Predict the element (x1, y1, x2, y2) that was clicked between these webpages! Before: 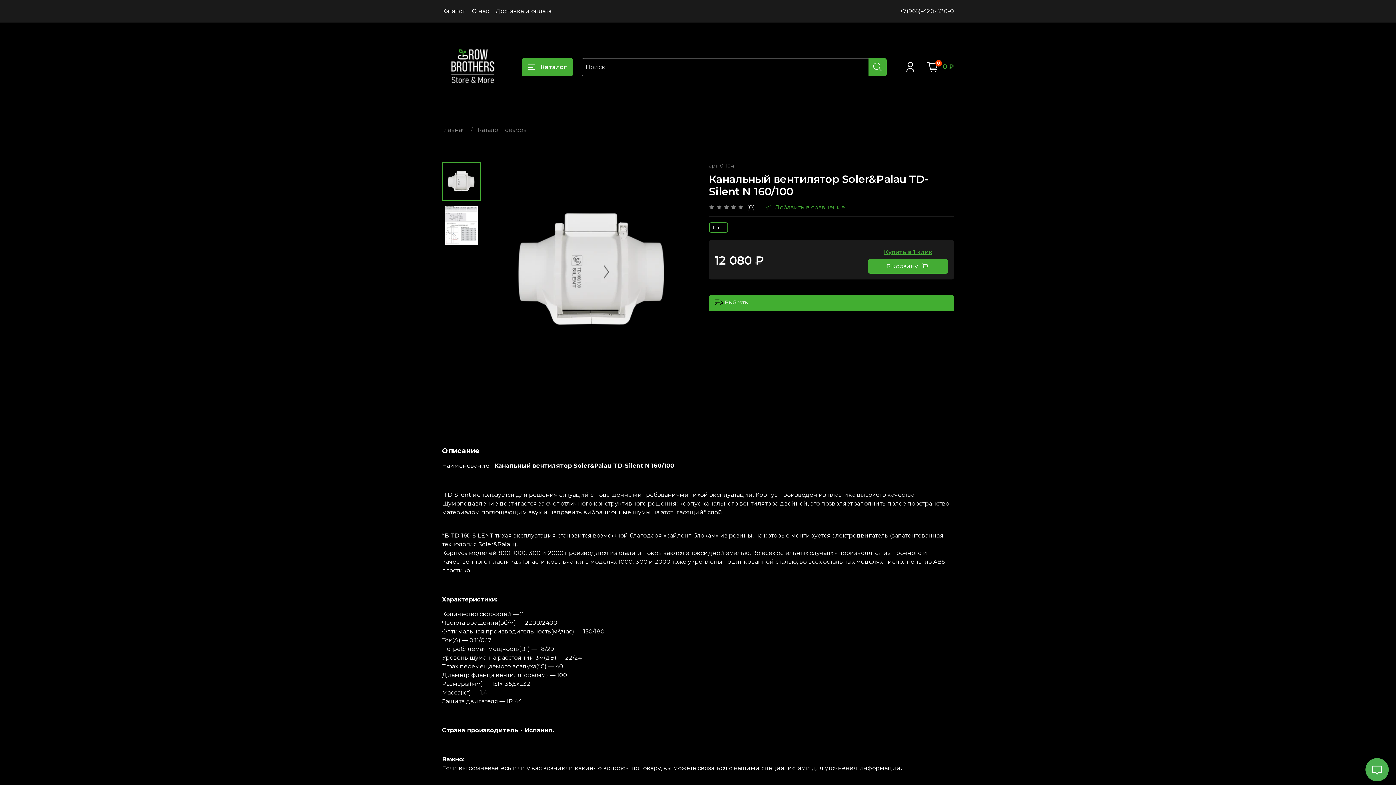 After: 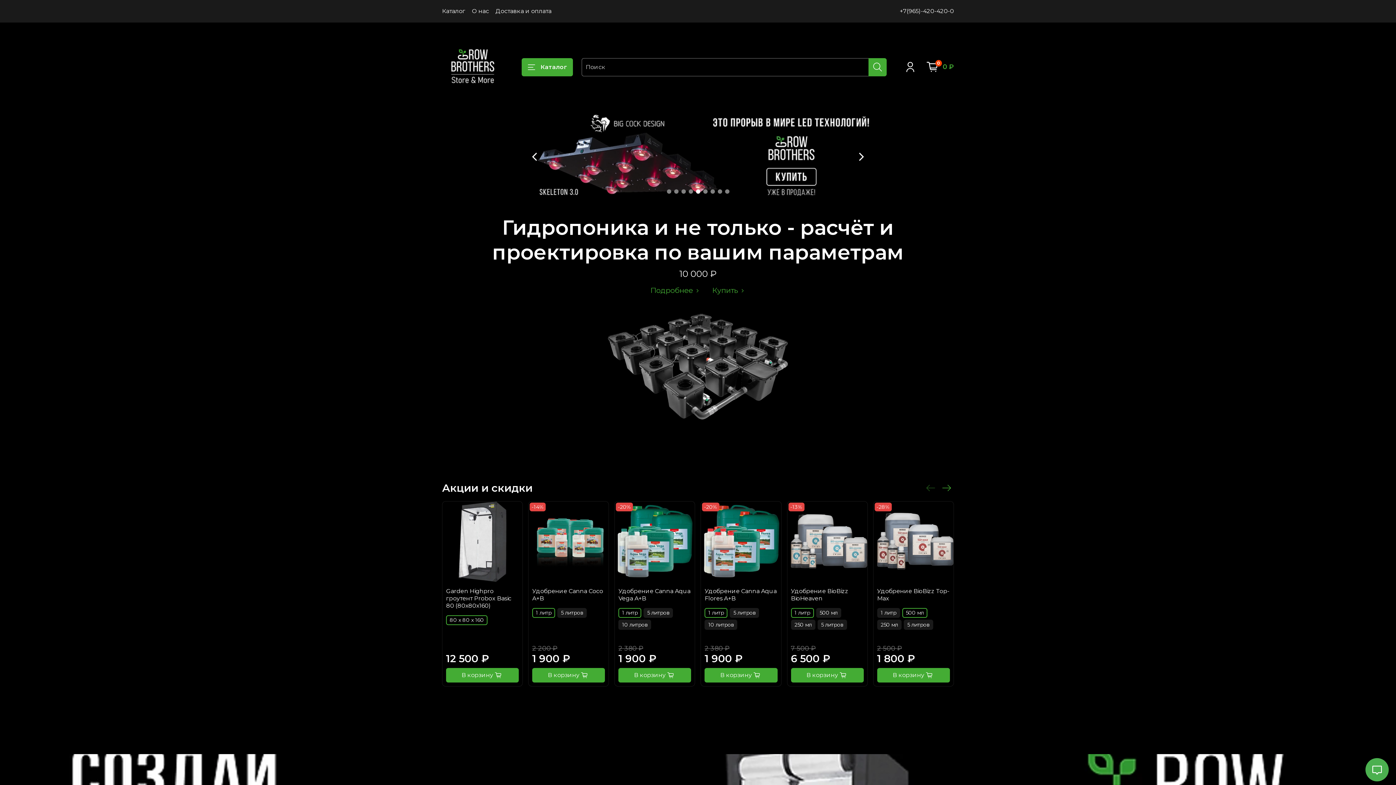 Action: bbox: (442, 126, 465, 133) label: Главная